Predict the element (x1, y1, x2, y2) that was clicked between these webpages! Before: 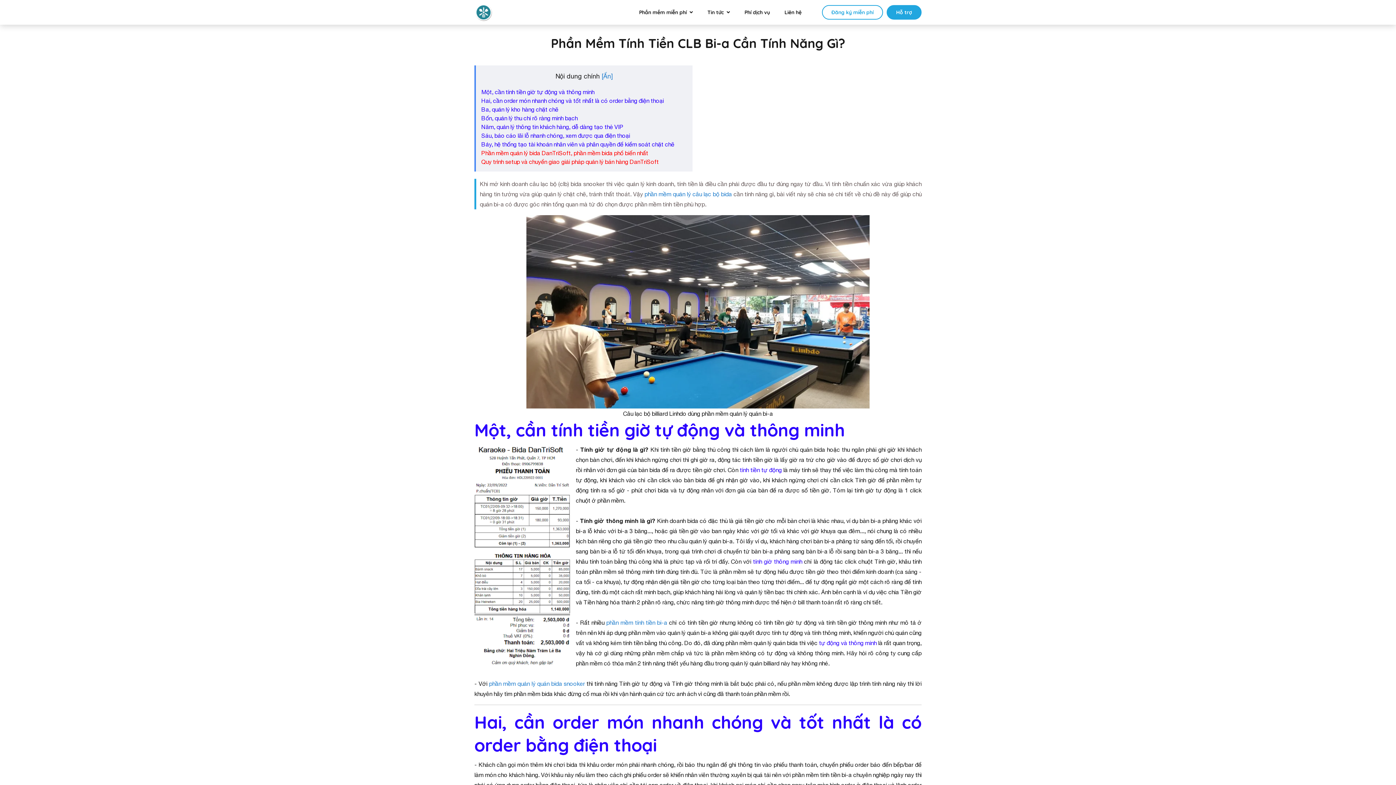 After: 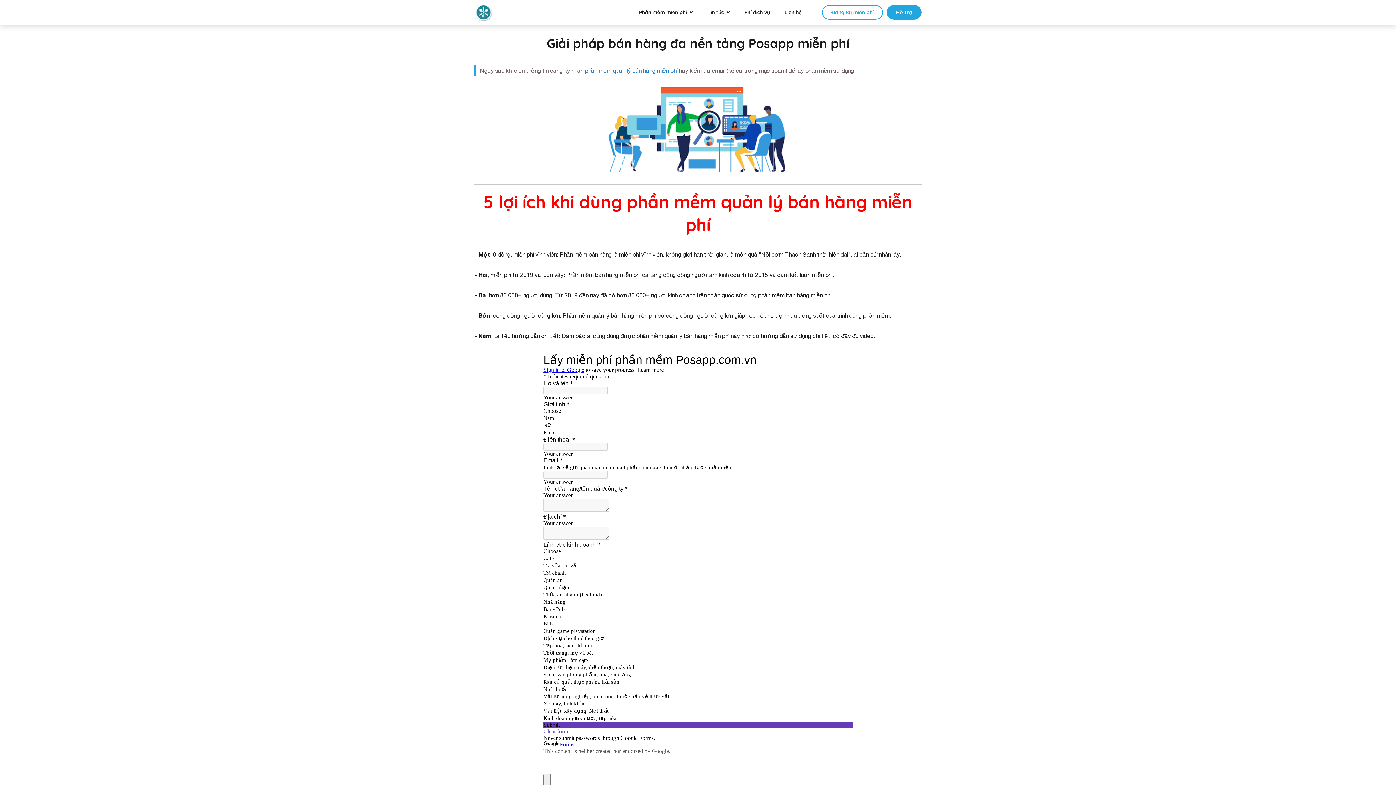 Action: label: Hỗ trợ bbox: (886, 5, 921, 19)